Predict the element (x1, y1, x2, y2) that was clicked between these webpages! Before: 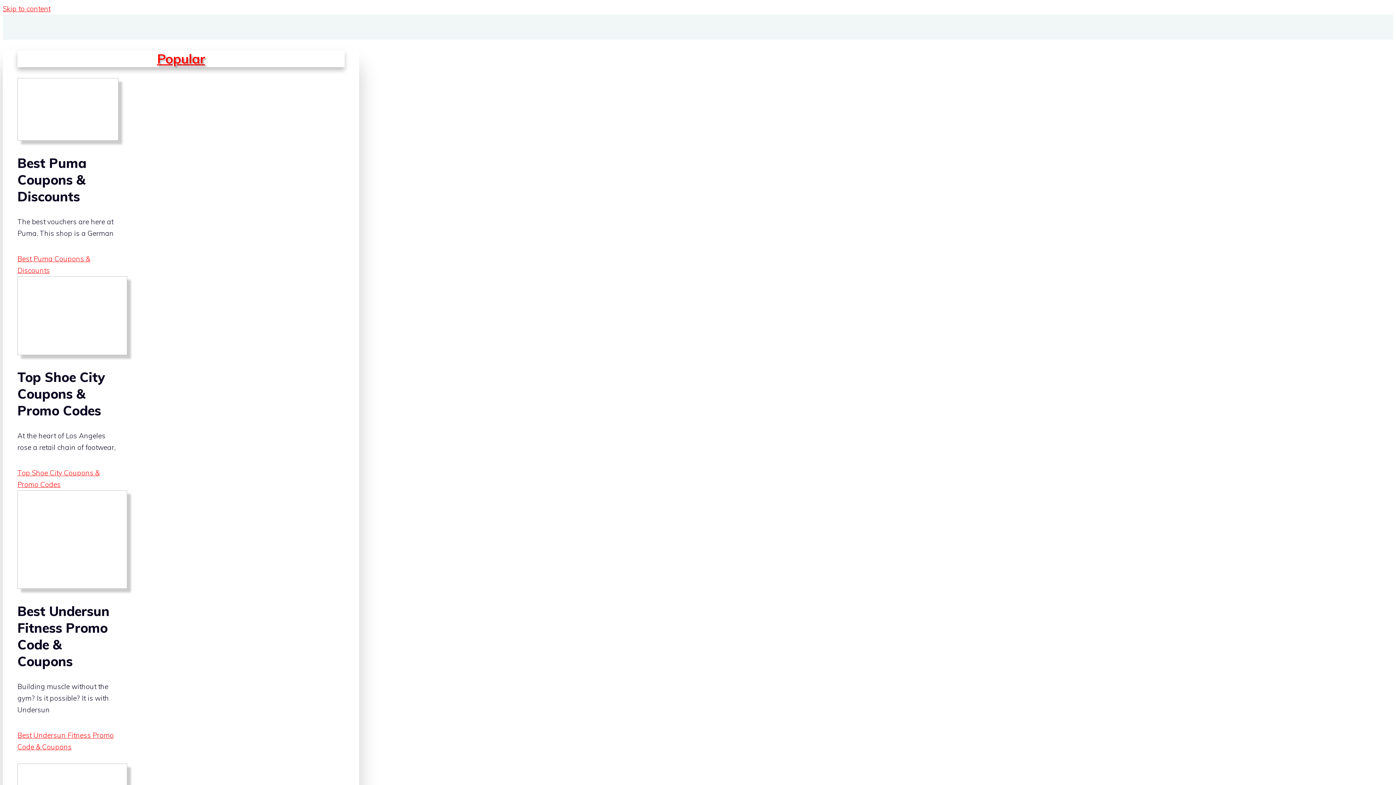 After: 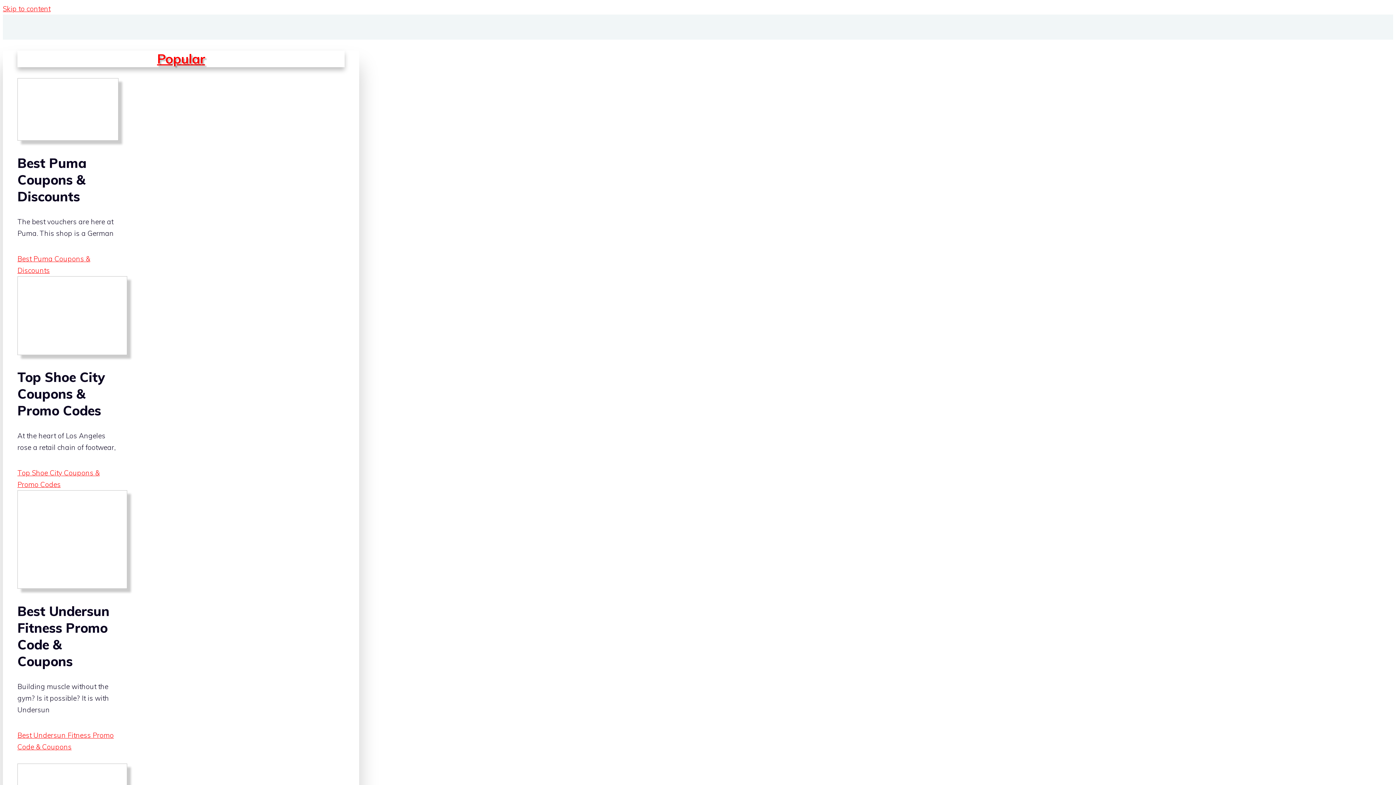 Action: bbox: (2, 30, 112, 37)